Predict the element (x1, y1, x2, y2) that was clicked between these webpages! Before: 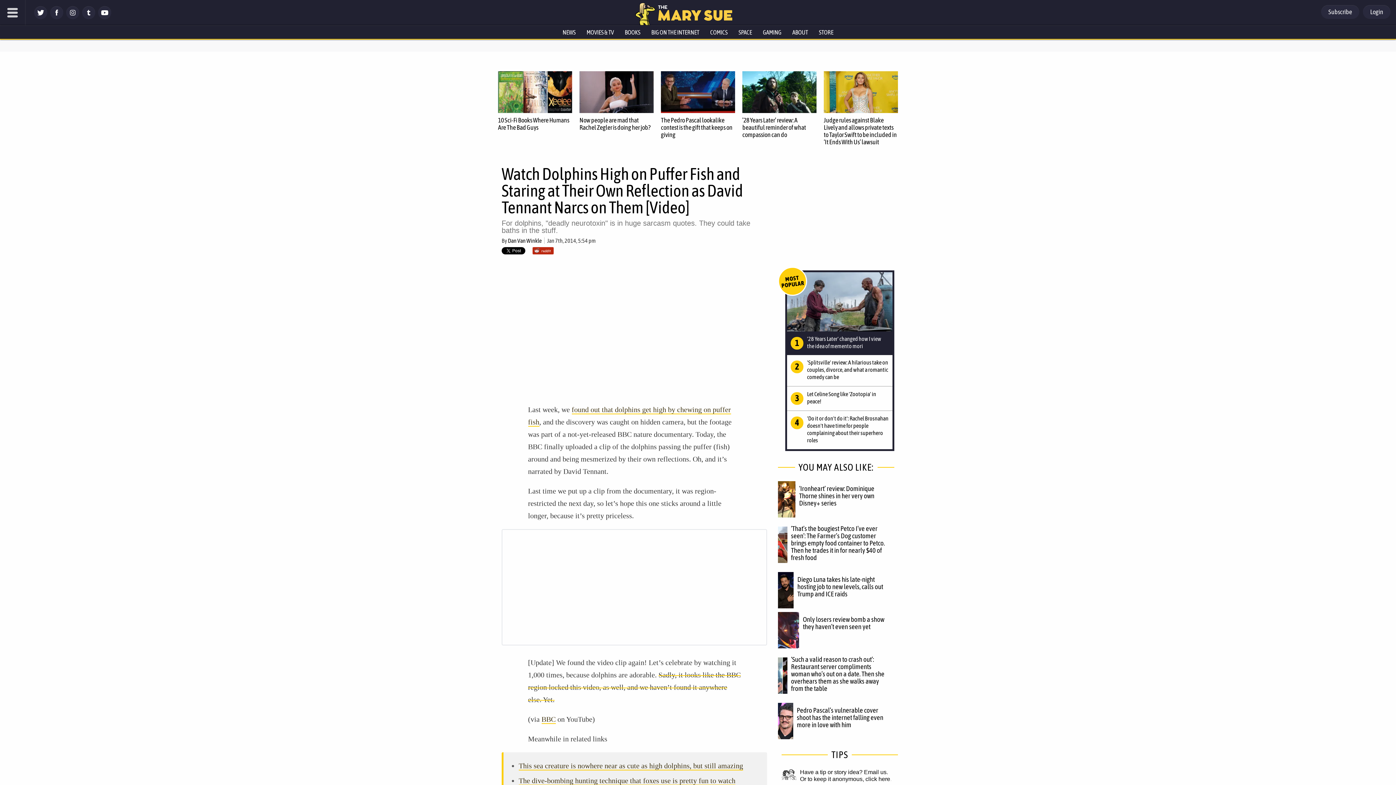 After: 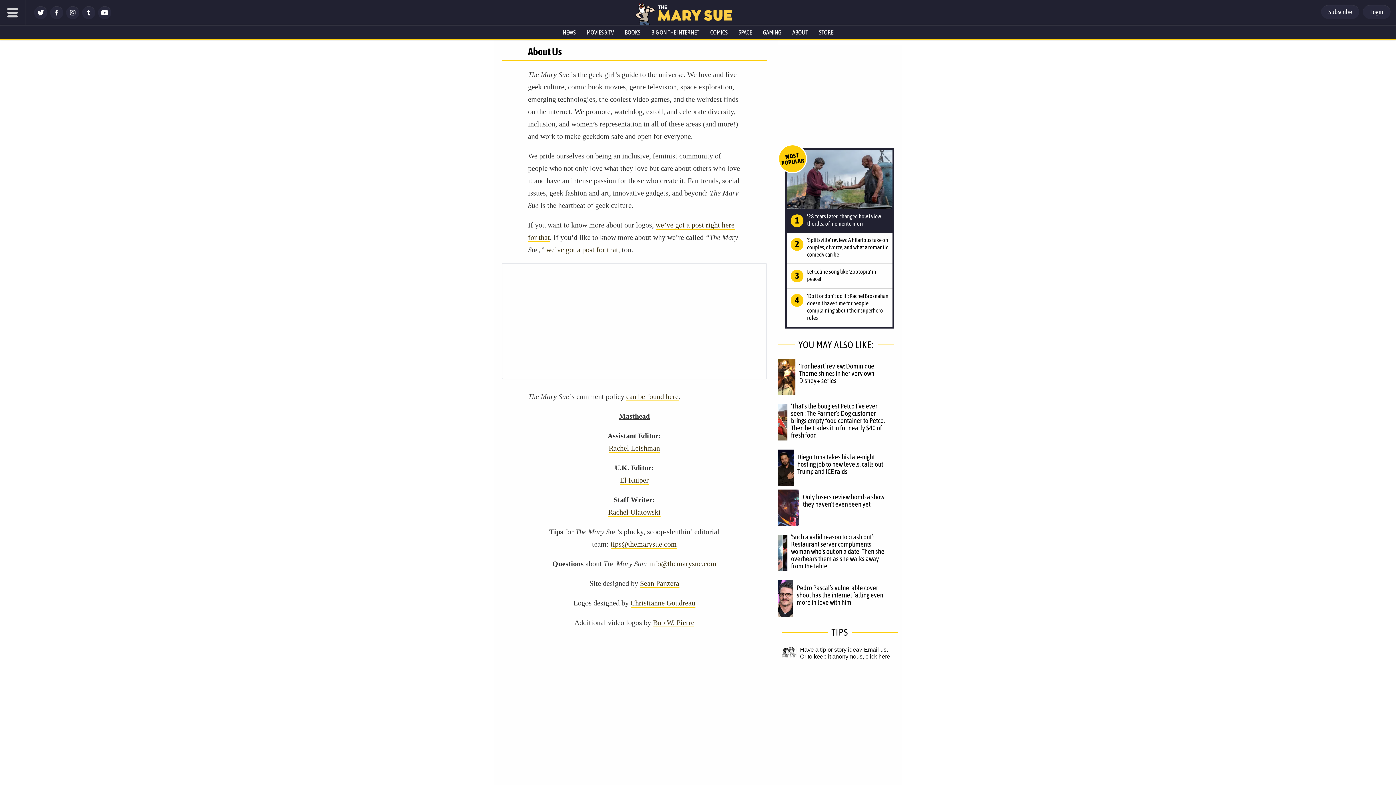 Action: bbox: (787, 25, 813, 38) label: ABOUT